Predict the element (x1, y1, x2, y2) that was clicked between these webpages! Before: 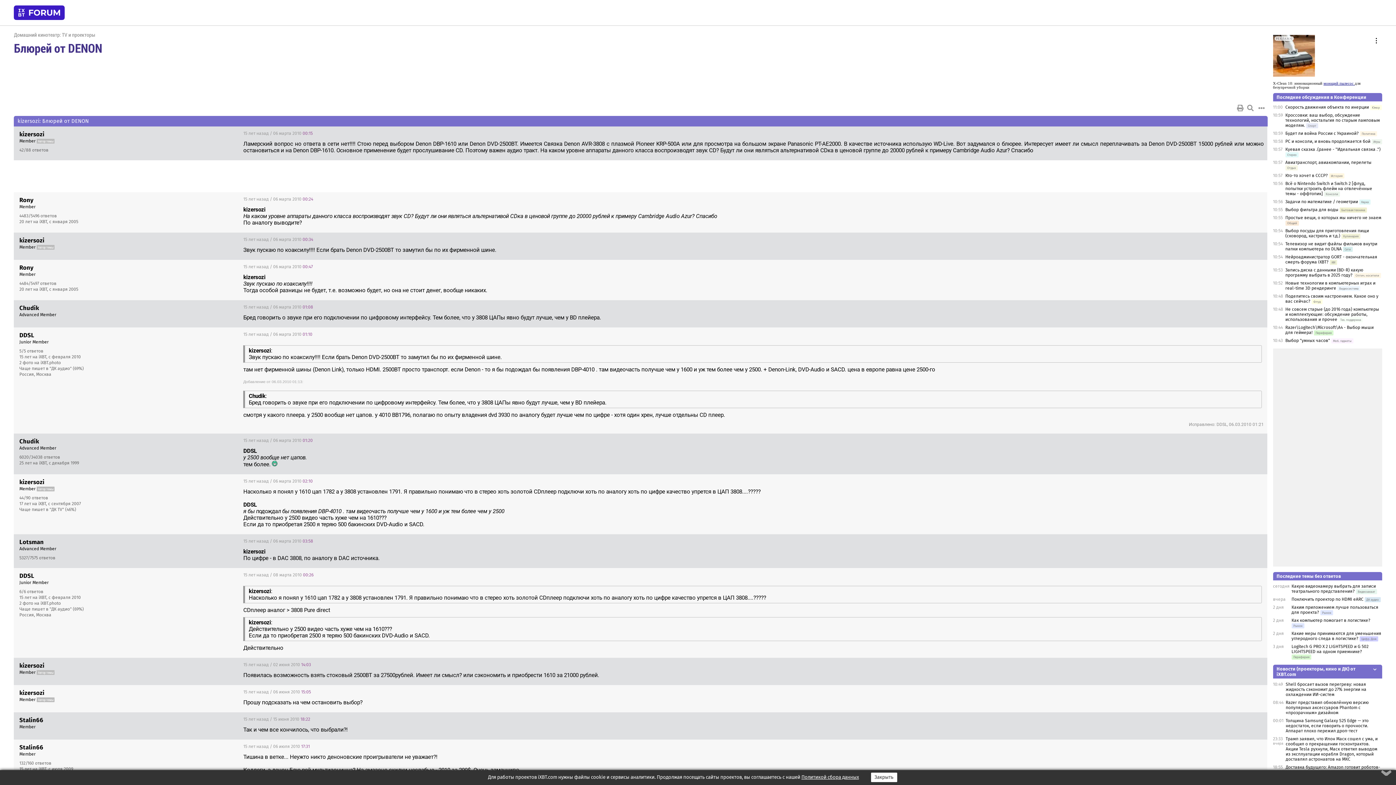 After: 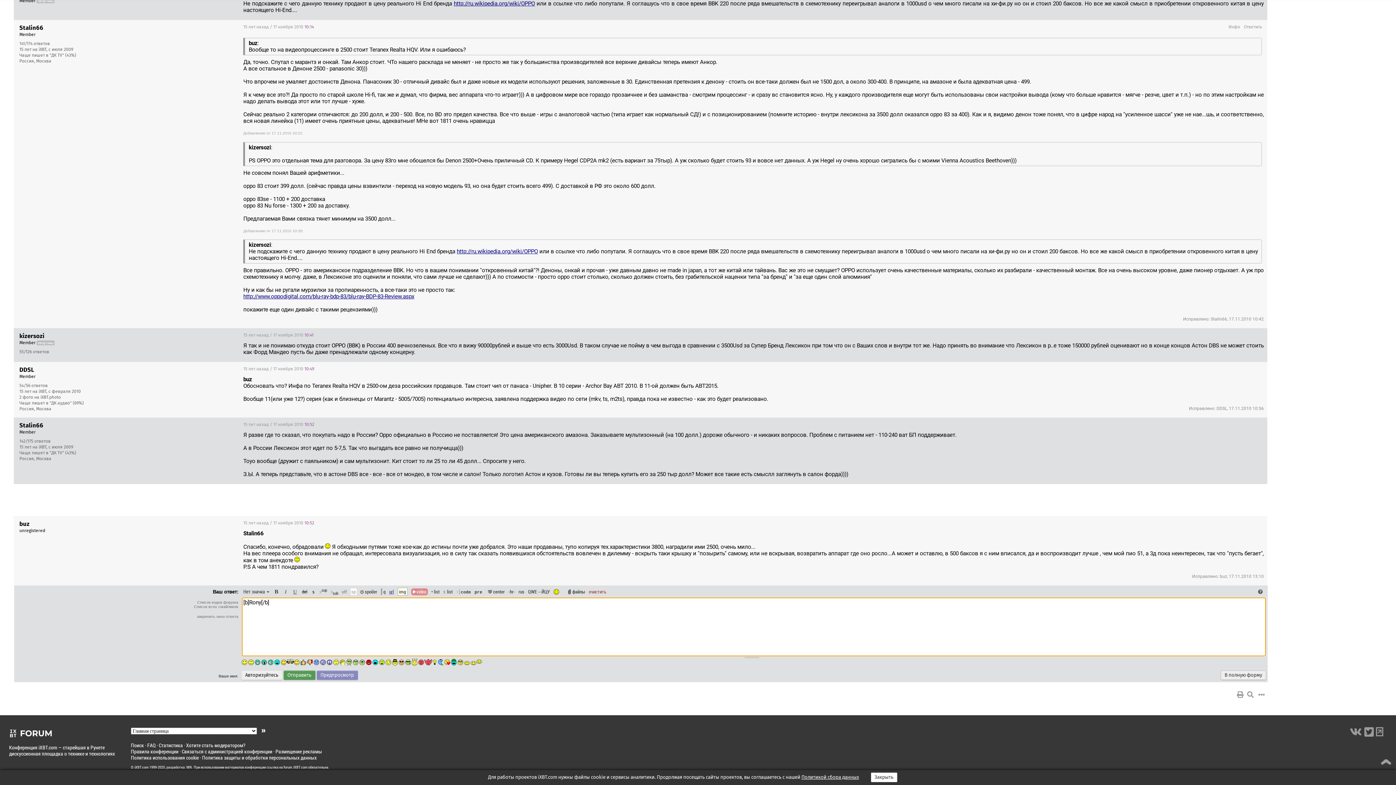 Action: label: Rony bbox: (19, 264, 33, 271)